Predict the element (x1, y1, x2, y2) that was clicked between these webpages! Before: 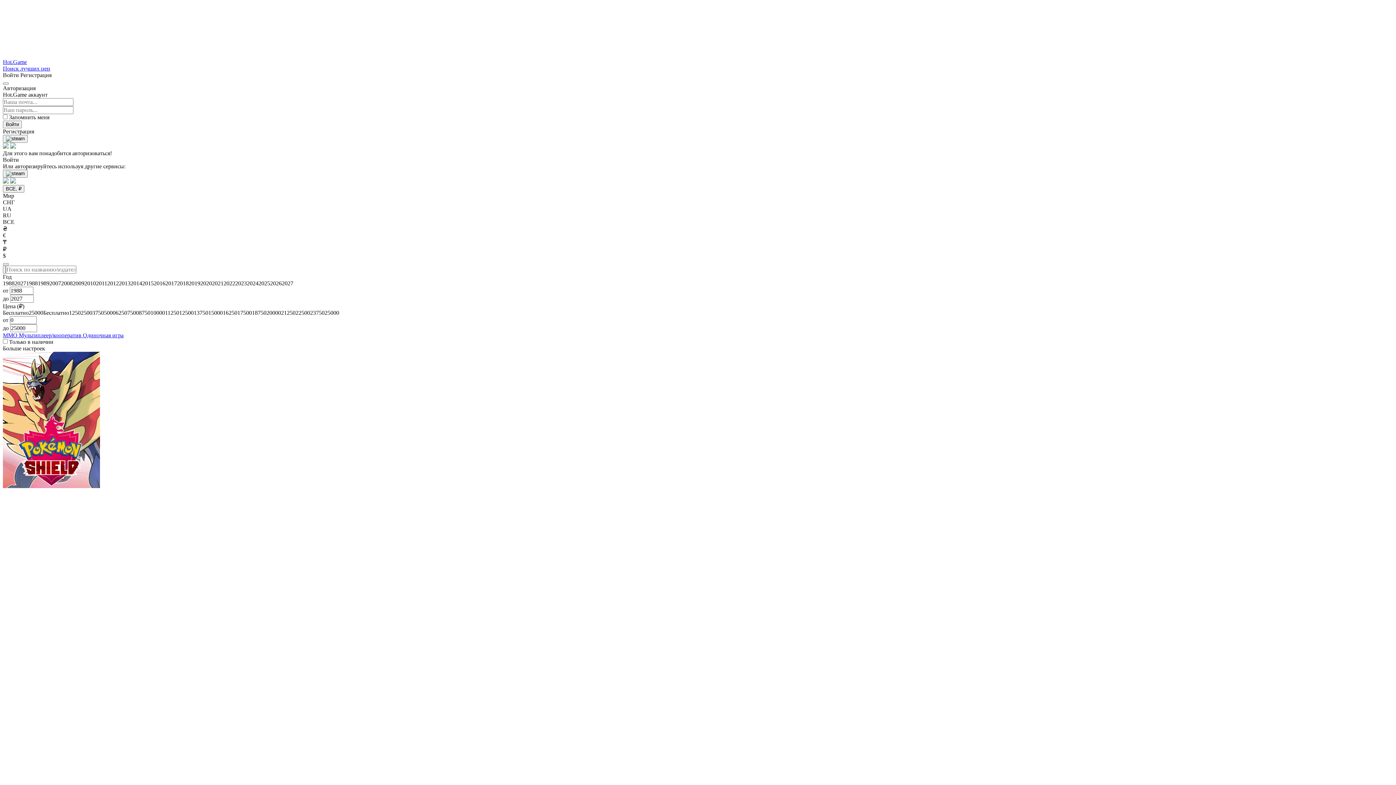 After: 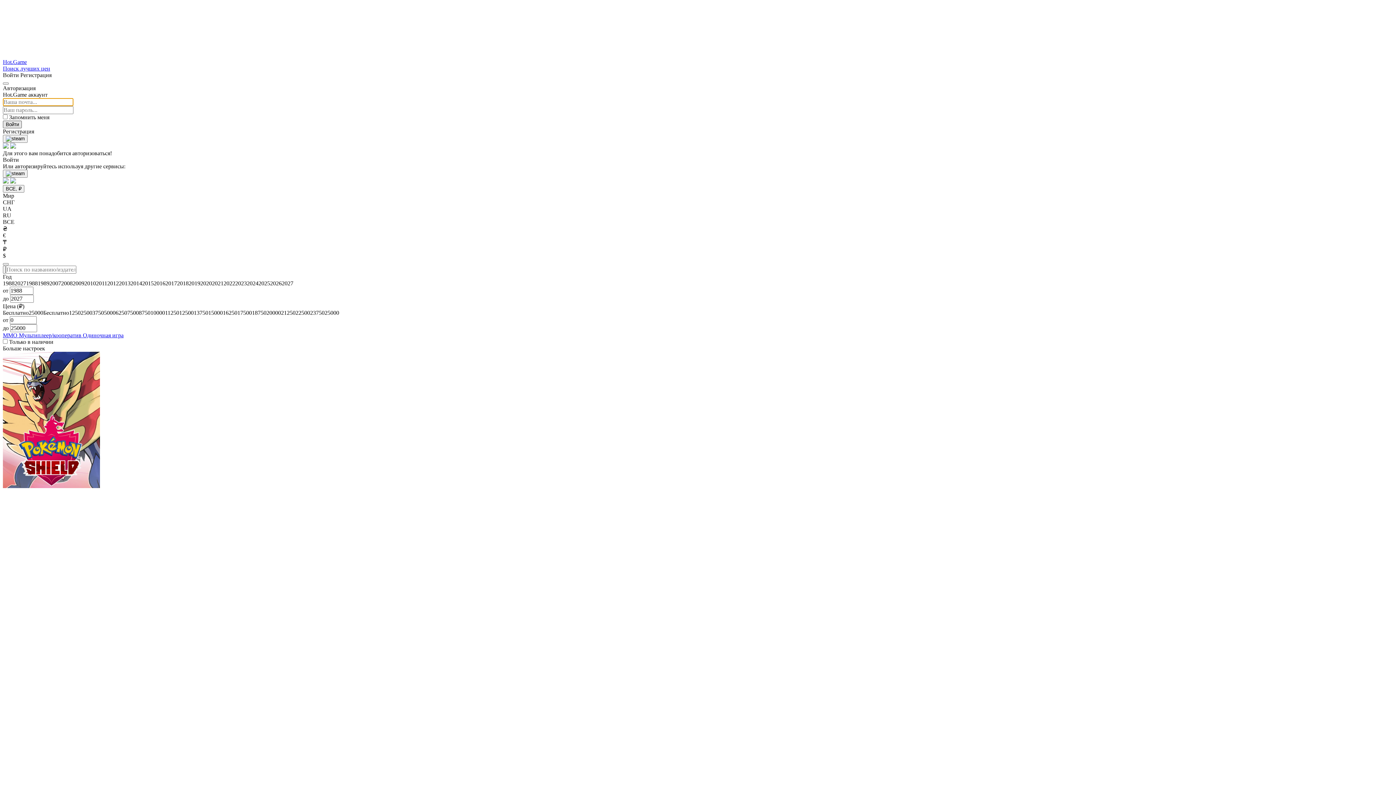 Action: label: Войти bbox: (2, 120, 21, 128)